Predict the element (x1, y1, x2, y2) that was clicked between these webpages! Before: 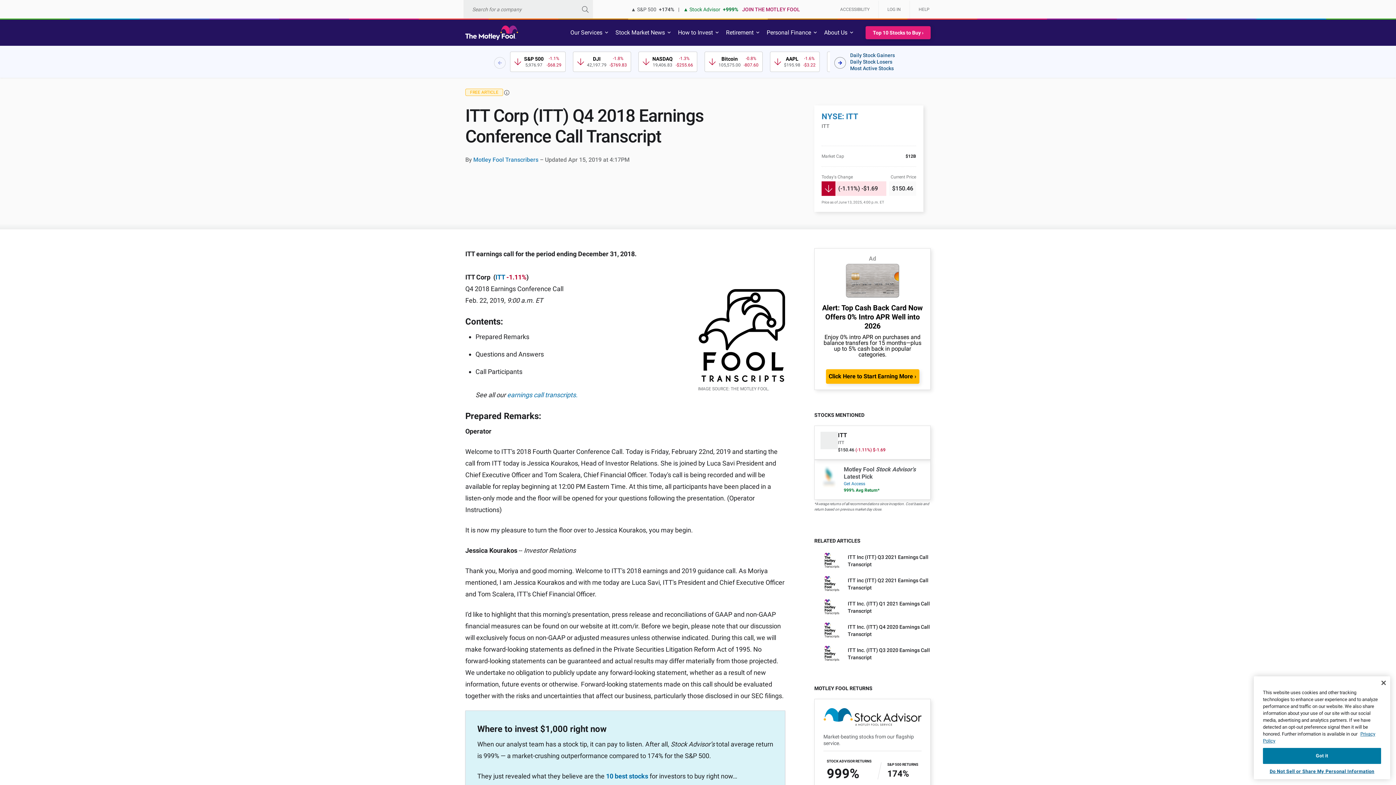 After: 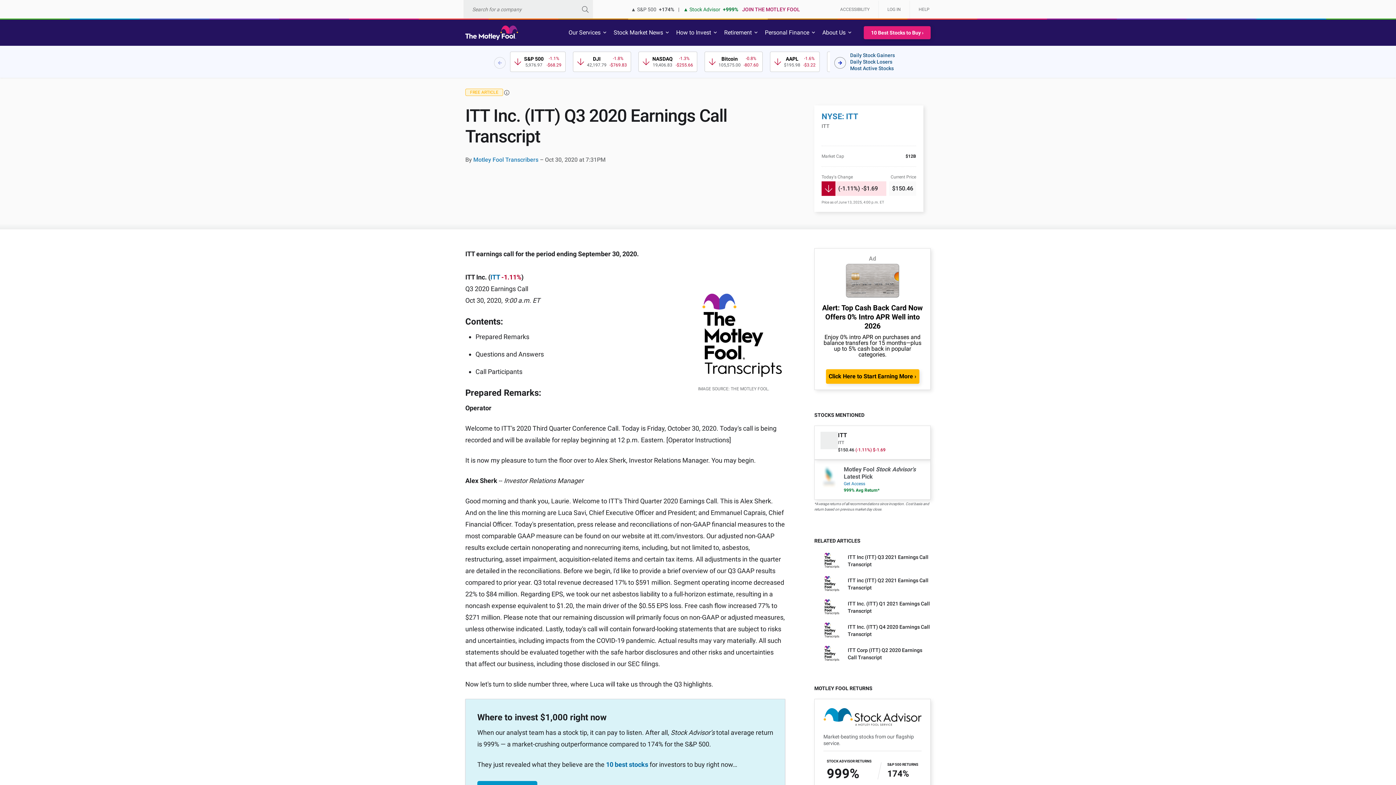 Action: label: ITT Inc. (ITT) Q3 2020 Earnings Call Transcript bbox: (814, 562, 930, 581)